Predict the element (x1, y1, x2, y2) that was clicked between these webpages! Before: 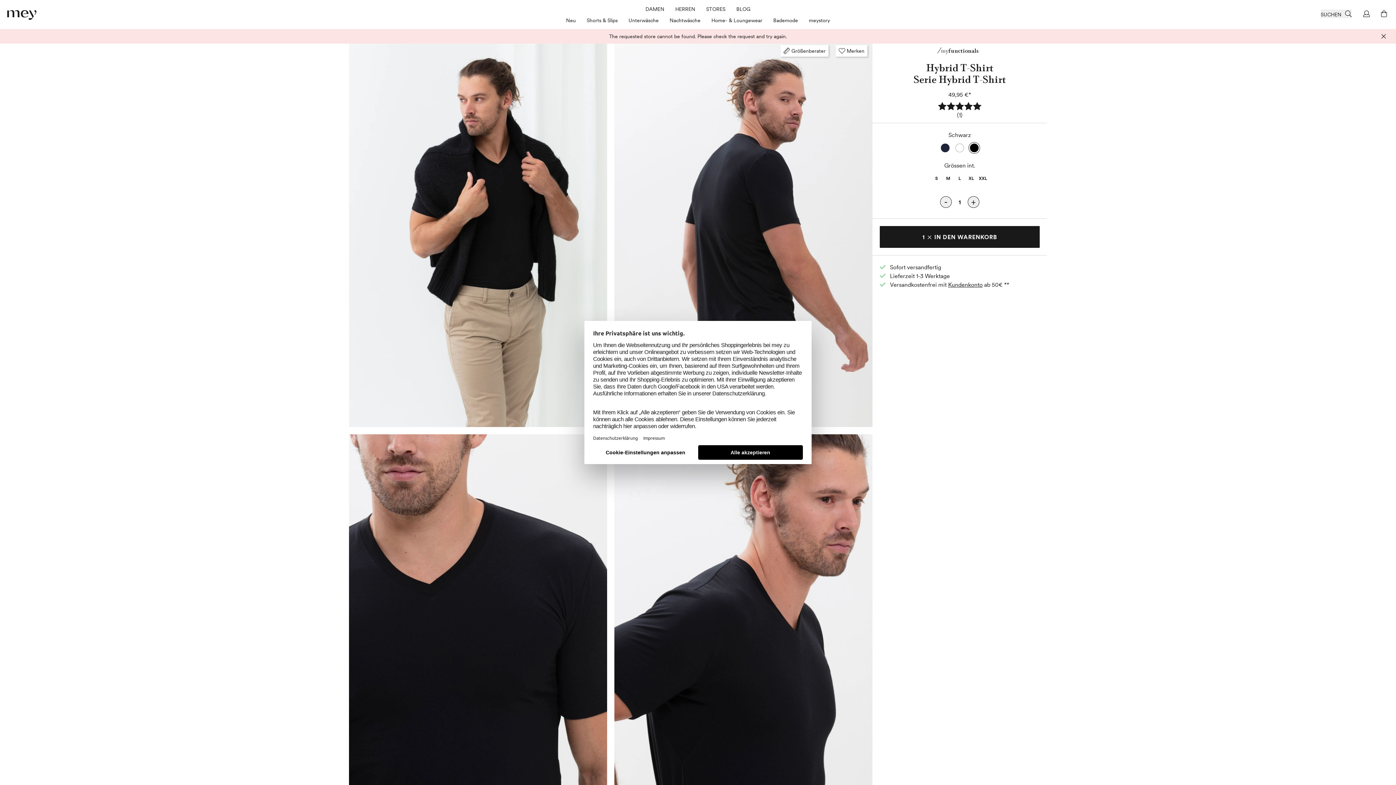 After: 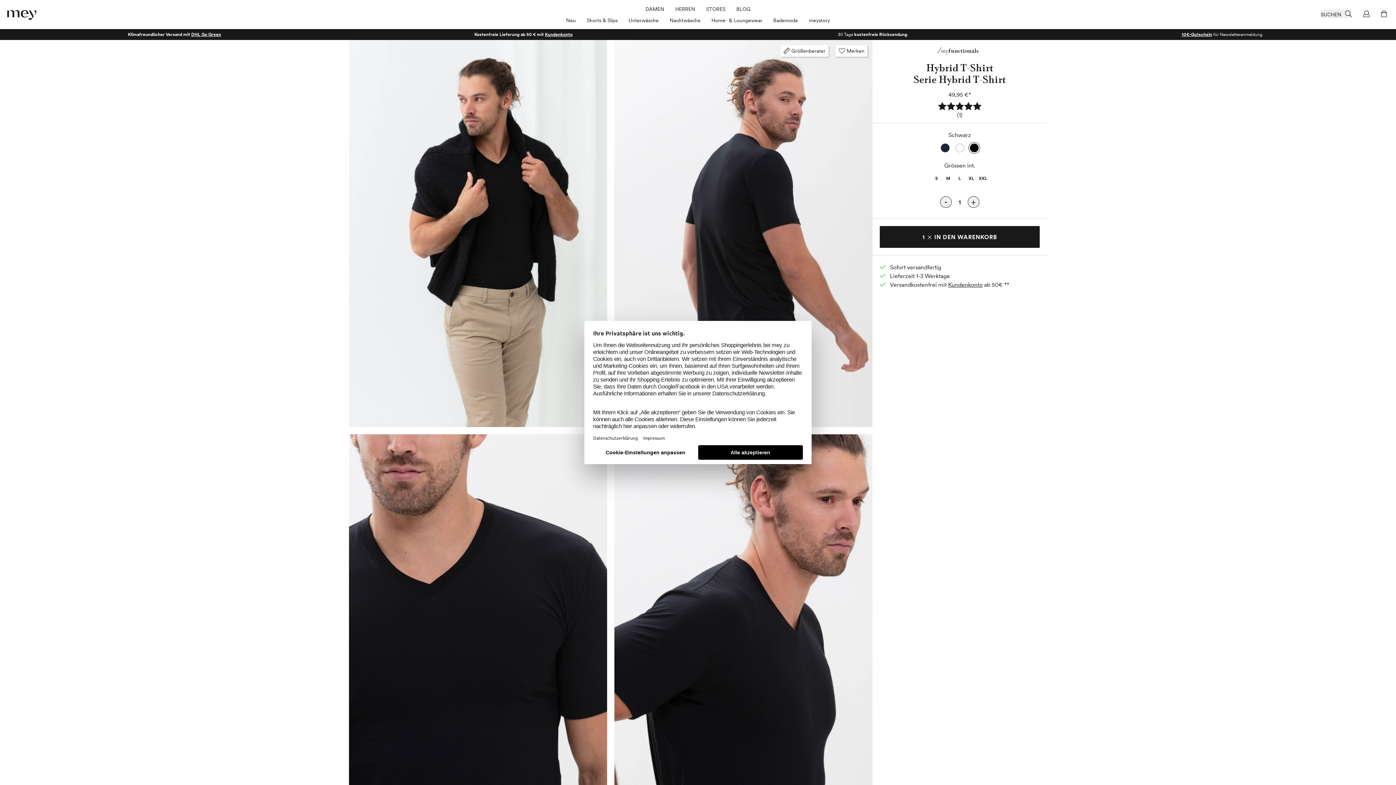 Action: bbox: (1381, 34, 1390, 42)